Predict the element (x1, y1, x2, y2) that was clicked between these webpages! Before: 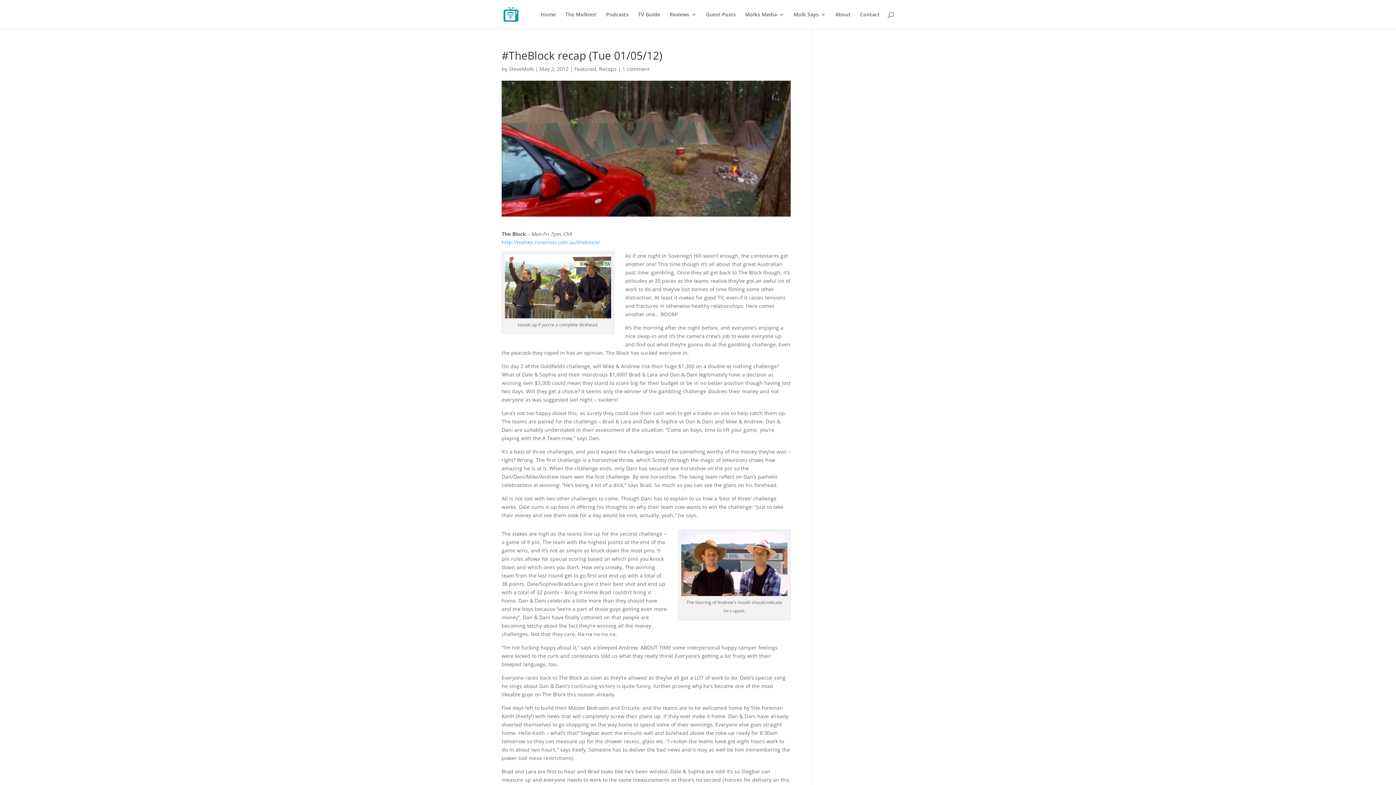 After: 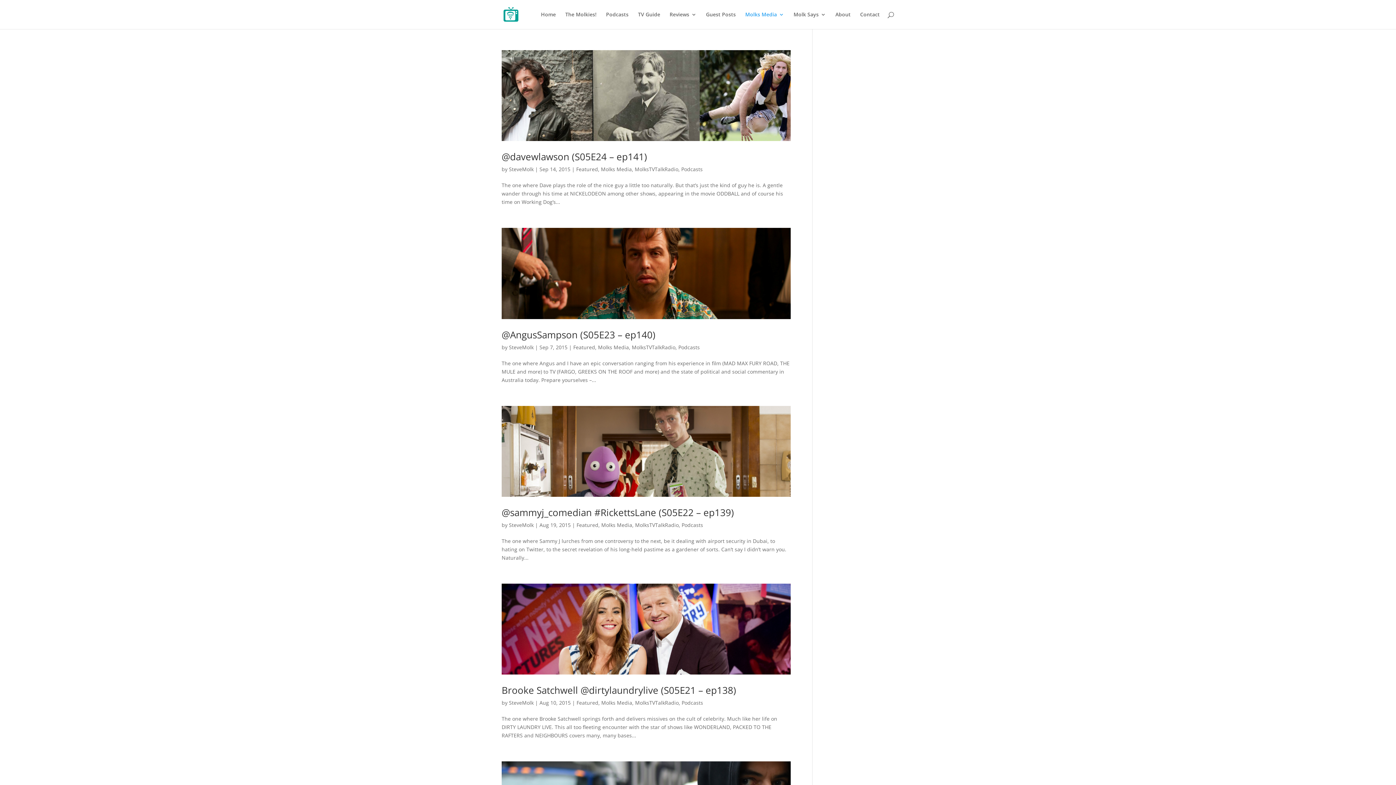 Action: bbox: (745, 12, 784, 29) label: Molks Media